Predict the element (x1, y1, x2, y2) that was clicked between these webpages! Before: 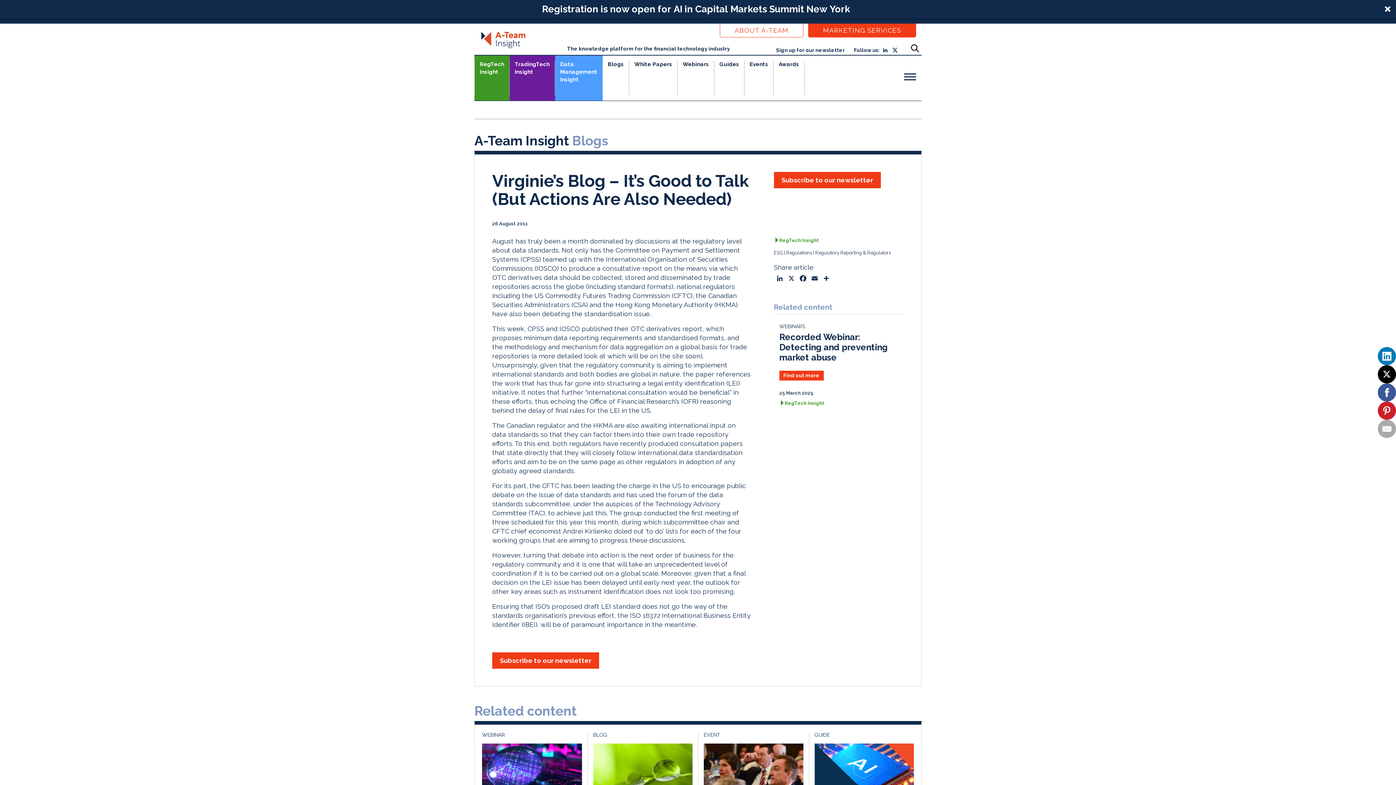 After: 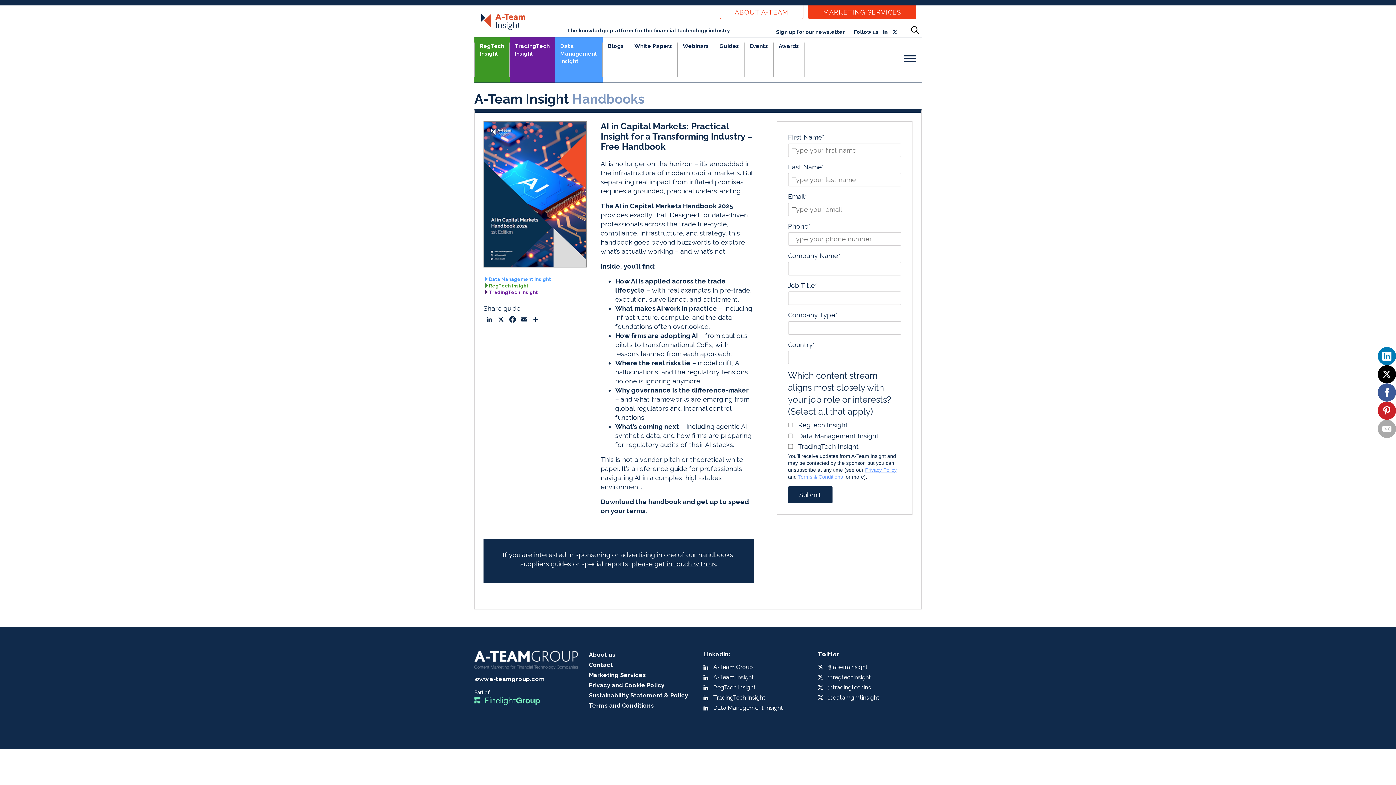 Action: bbox: (814, 770, 914, 778)